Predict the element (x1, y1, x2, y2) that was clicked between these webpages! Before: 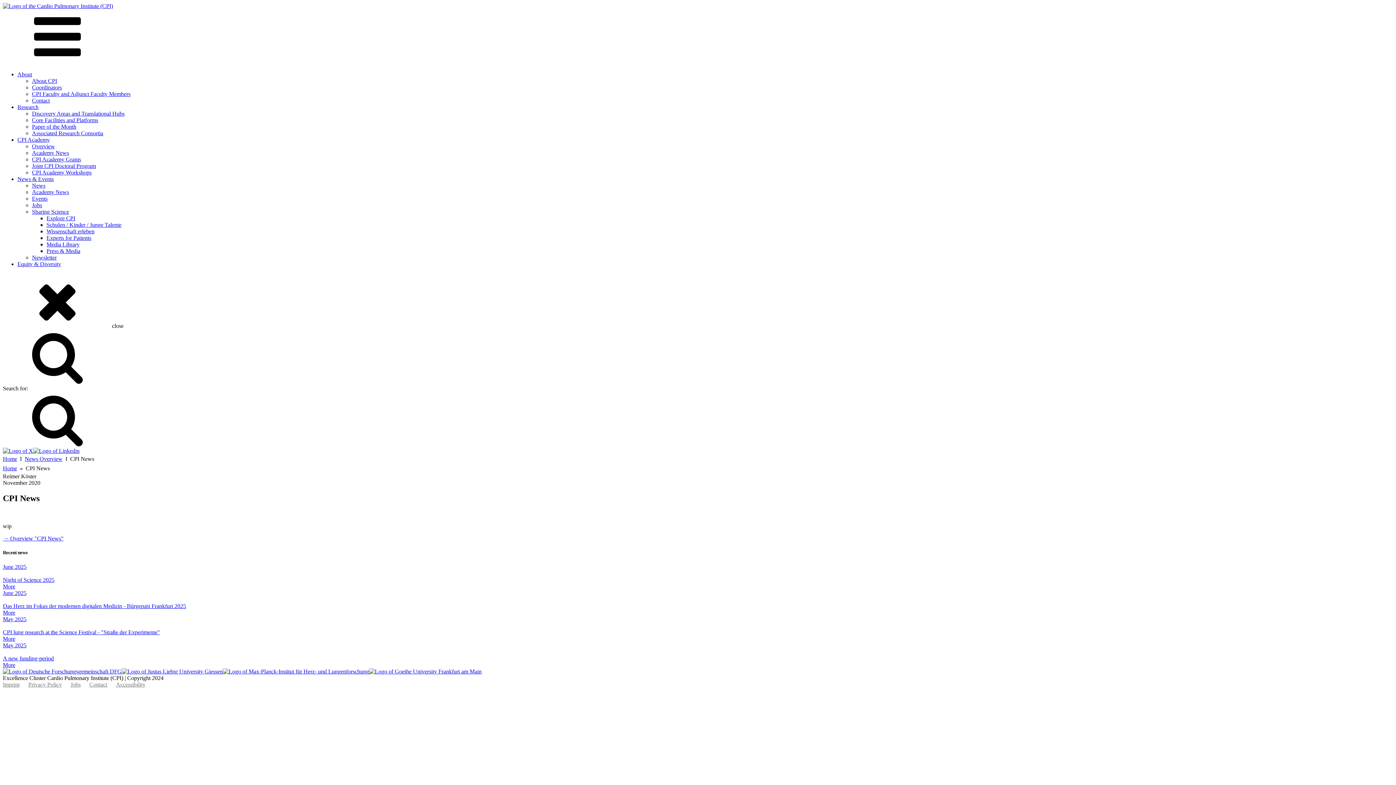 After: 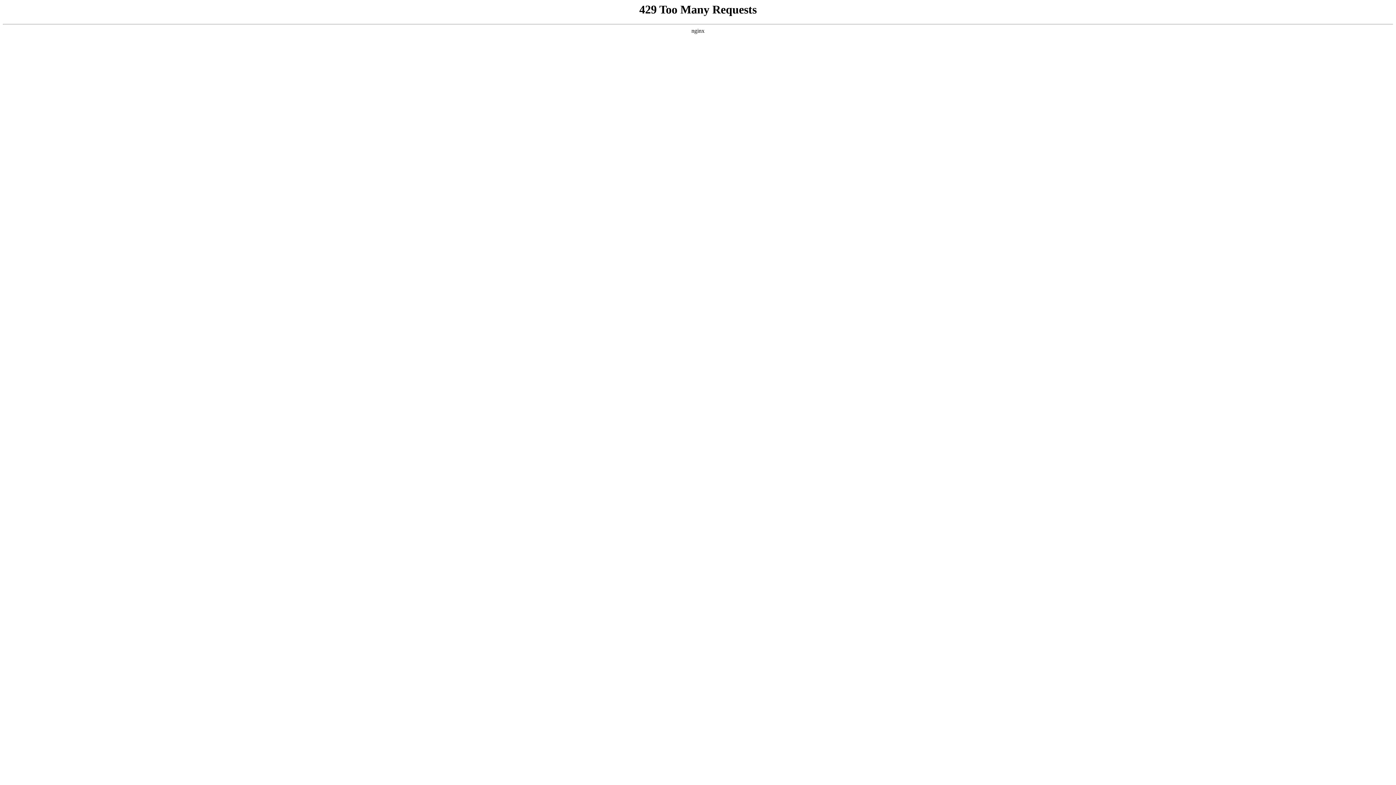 Action: label: Core Facilities and Platforms bbox: (32, 117, 98, 123)